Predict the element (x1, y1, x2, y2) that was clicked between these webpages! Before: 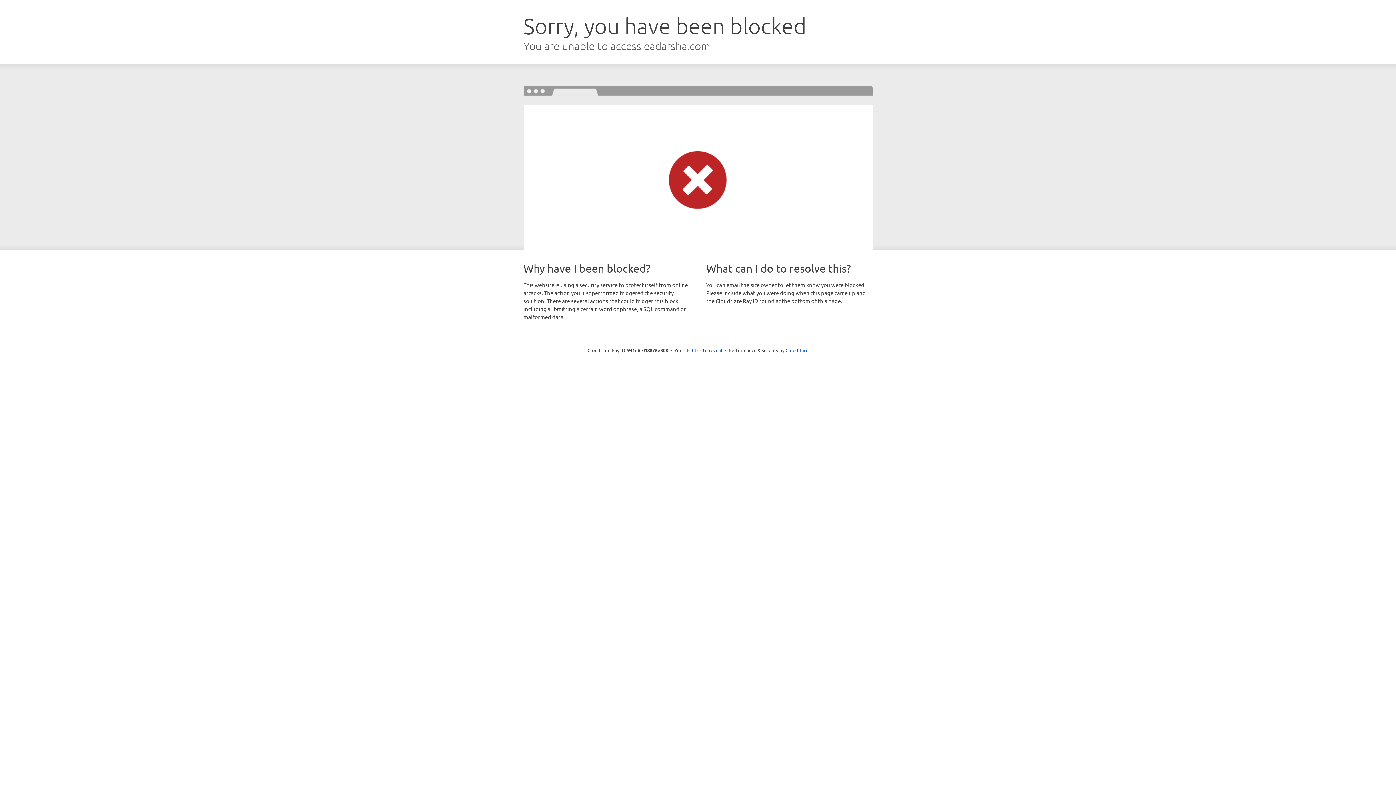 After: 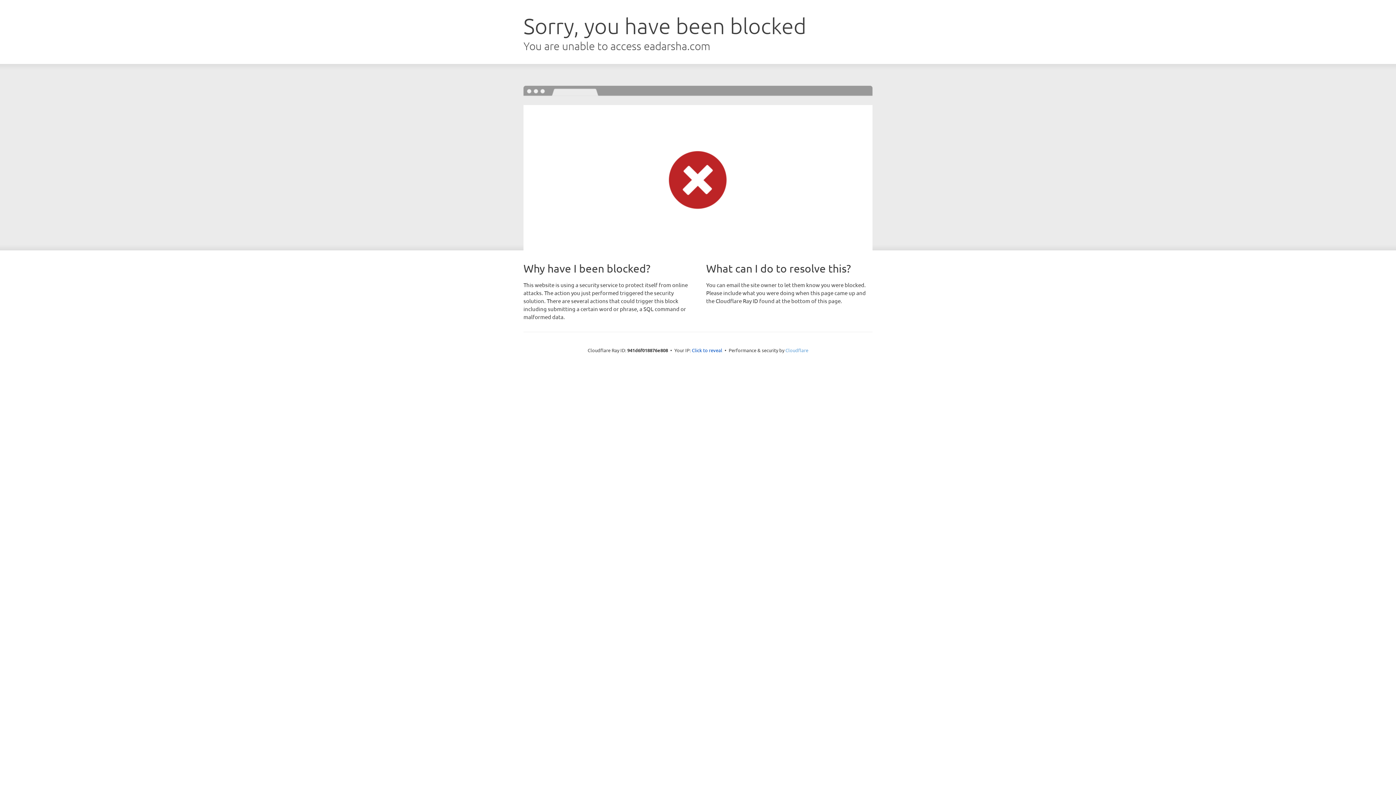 Action: bbox: (785, 347, 808, 353) label: Cloudflare